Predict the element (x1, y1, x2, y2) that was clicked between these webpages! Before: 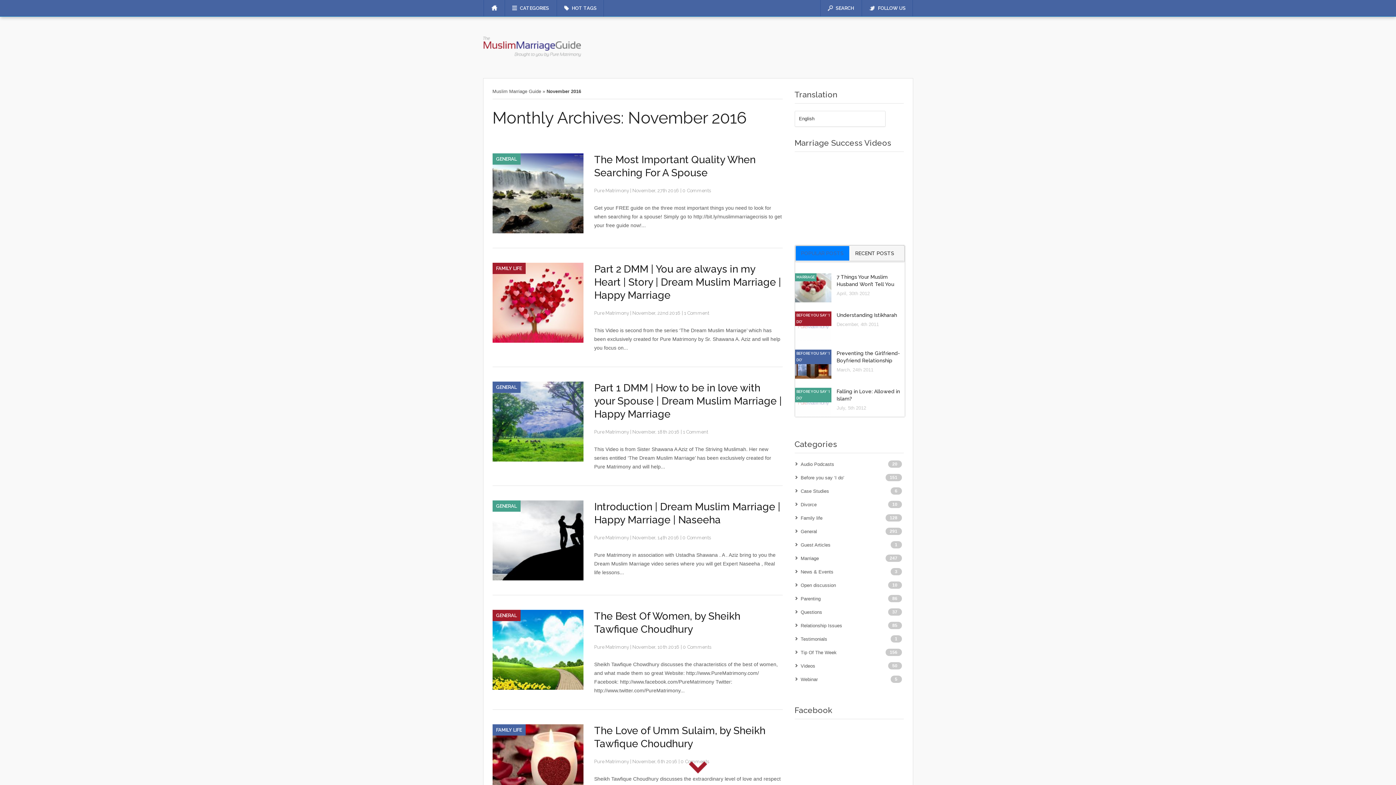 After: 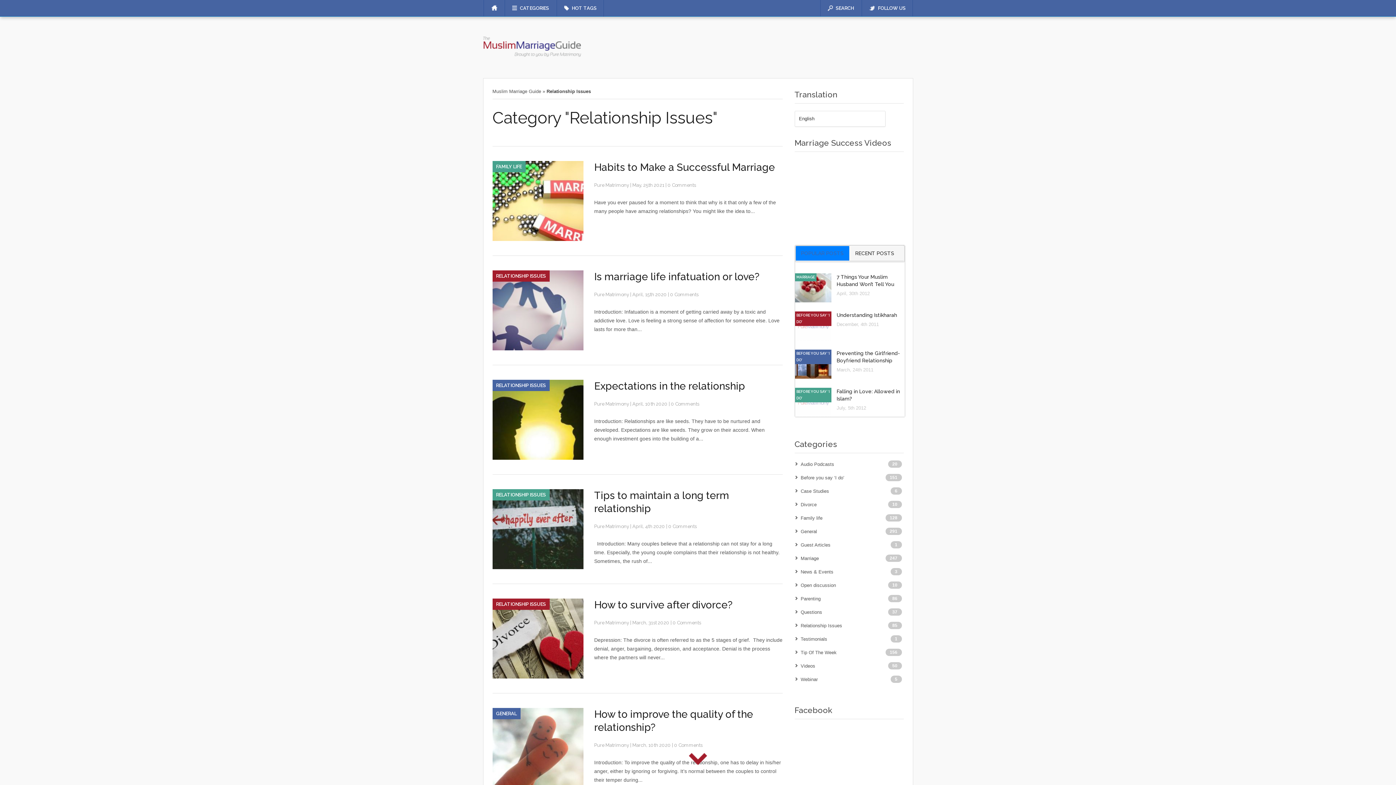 Action: label: Relationship Issues bbox: (800, 623, 842, 628)